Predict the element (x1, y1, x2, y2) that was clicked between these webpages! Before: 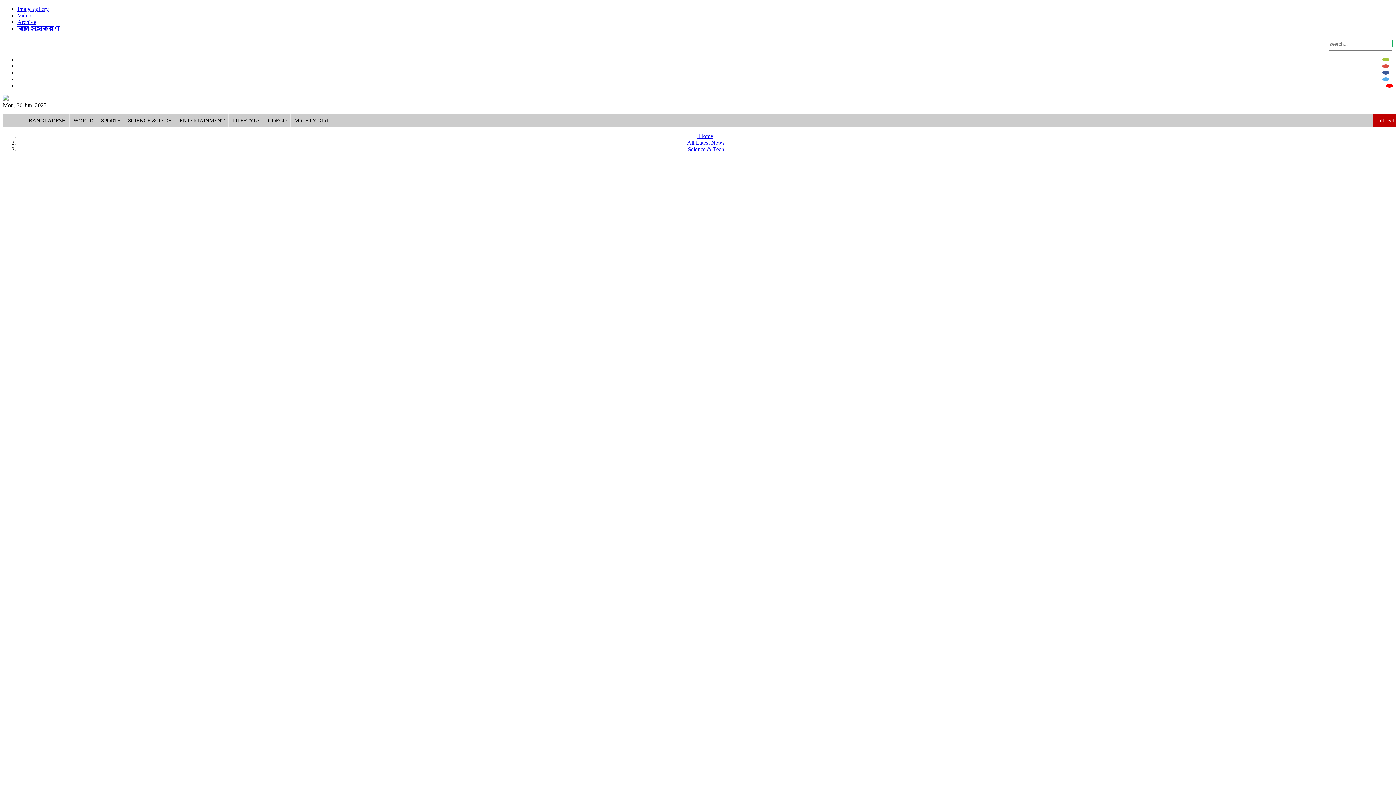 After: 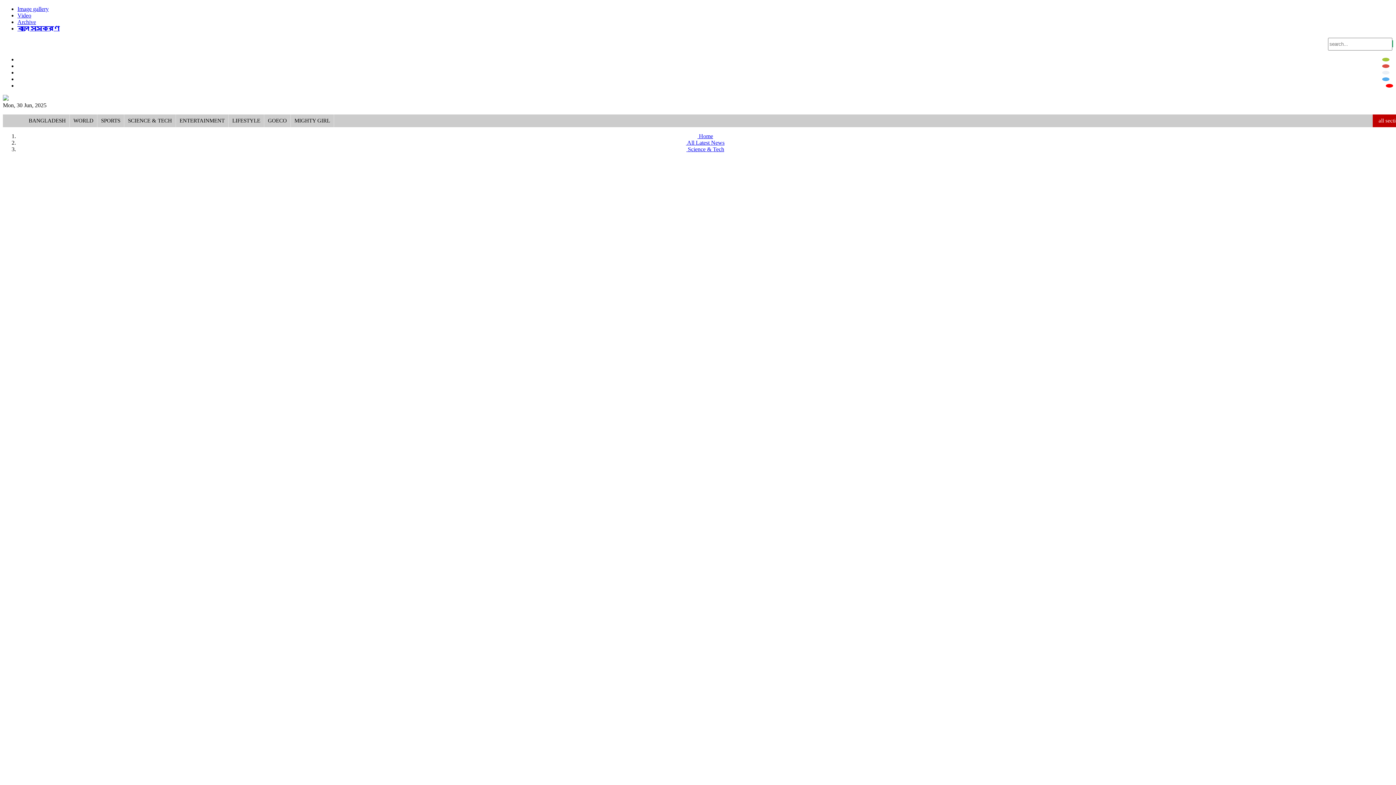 Action: bbox: (1382, 70, 1389, 74)